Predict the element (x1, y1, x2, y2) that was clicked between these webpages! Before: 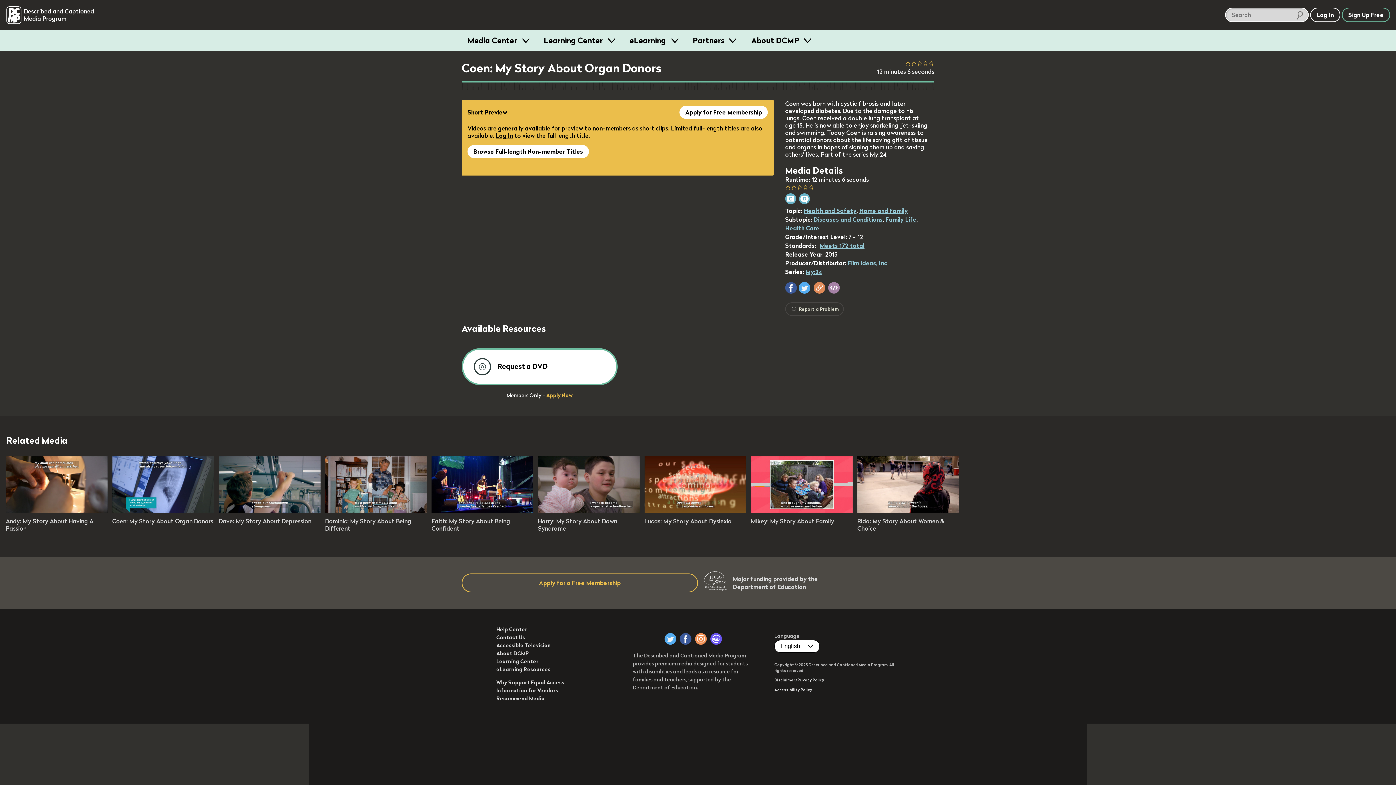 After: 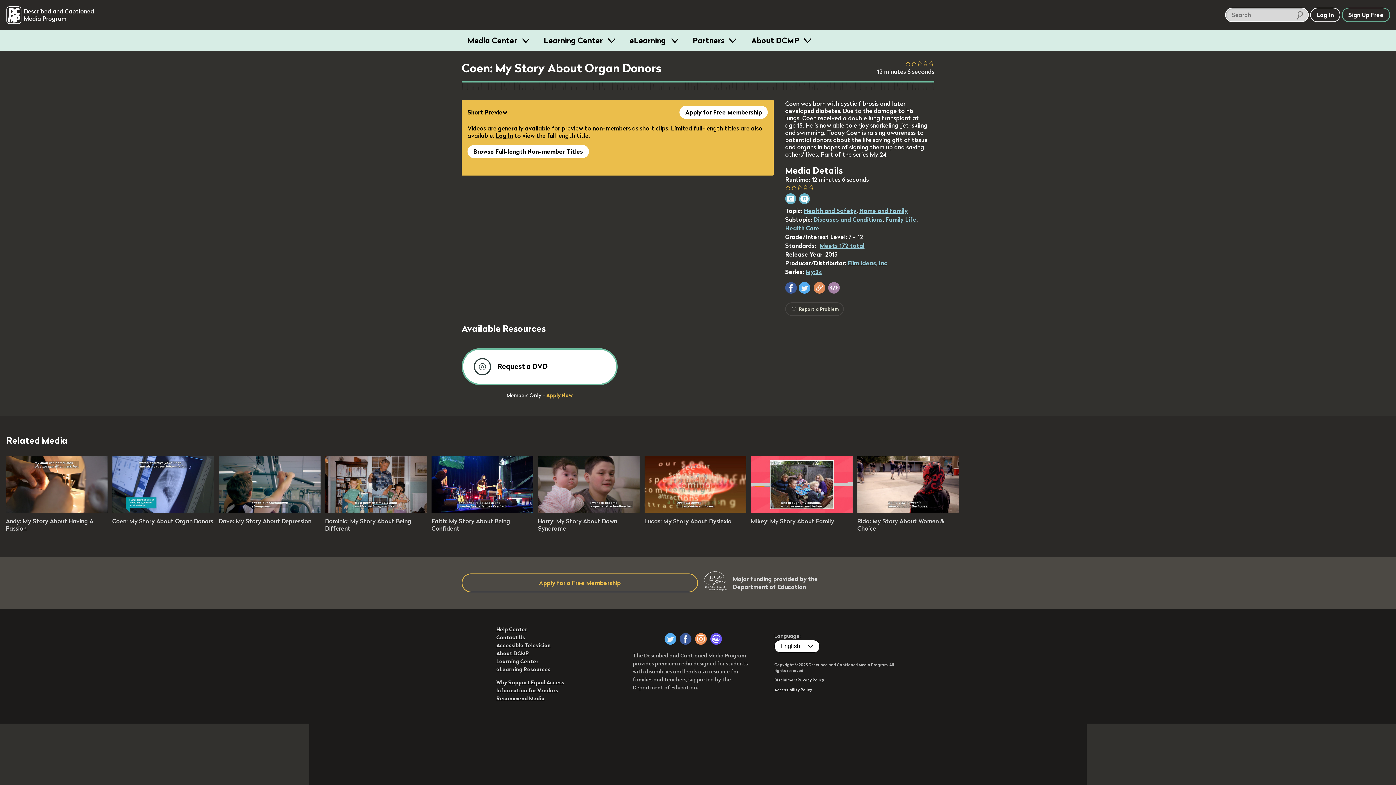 Action: label: DCMP on Facebook bbox: (679, 633, 691, 645)